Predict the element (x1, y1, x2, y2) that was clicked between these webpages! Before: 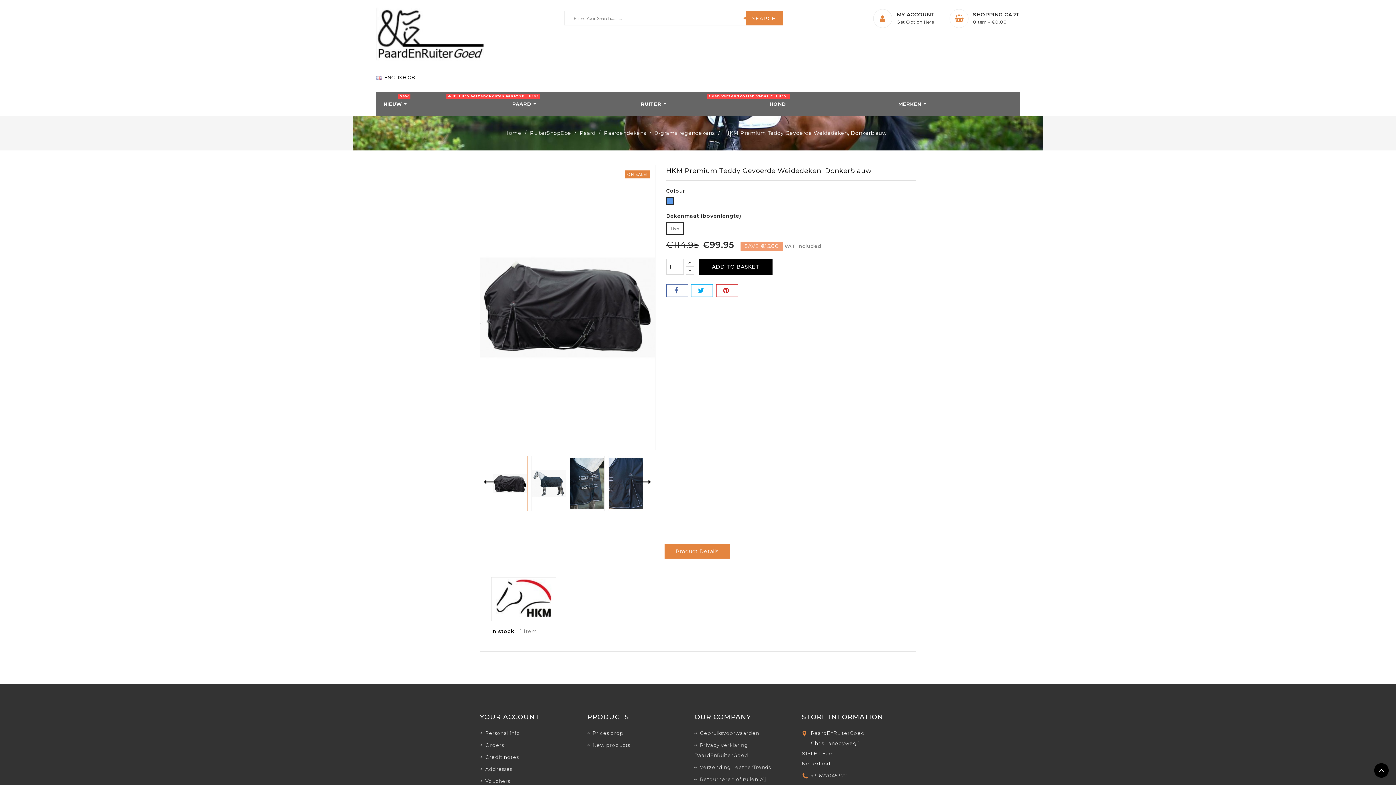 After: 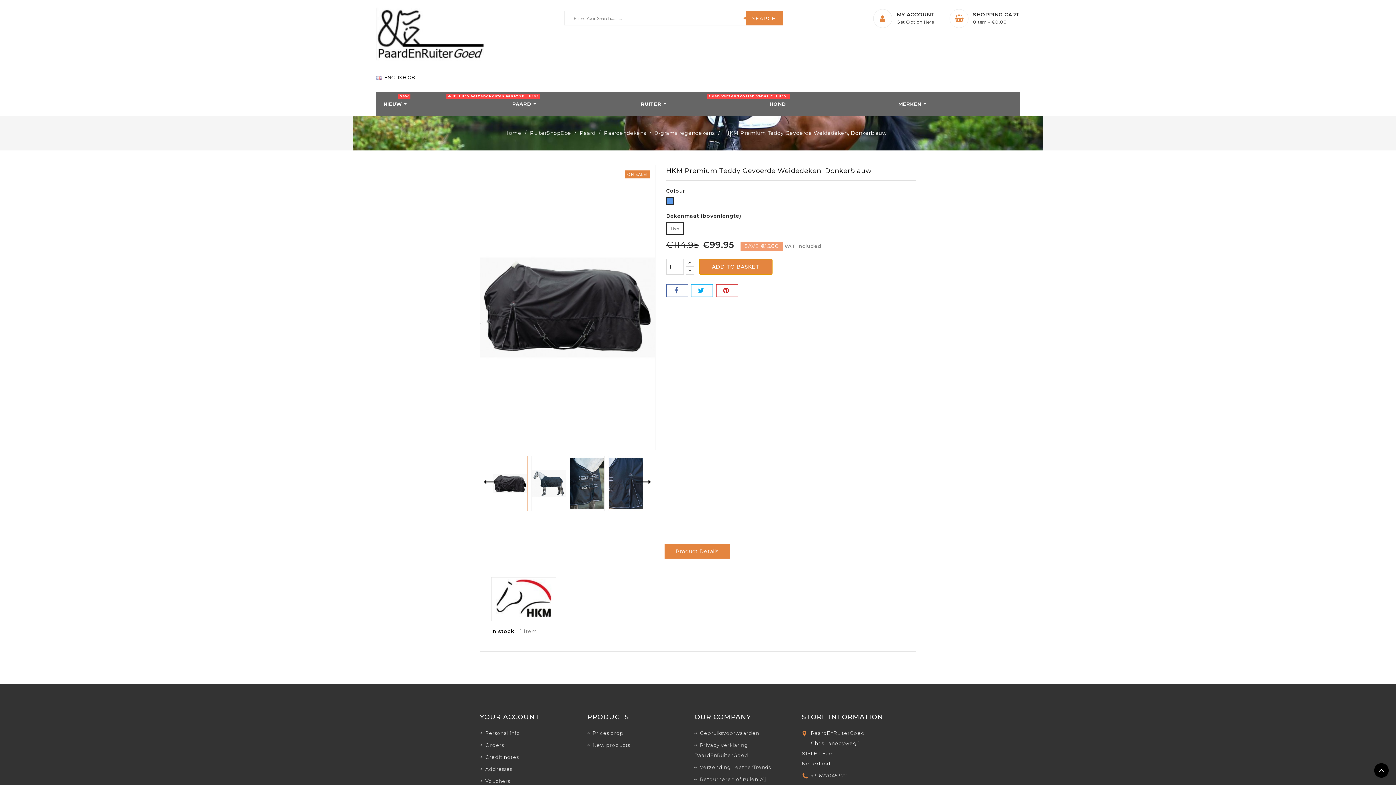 Action: bbox: (699, 258, 772, 274) label: ADD TO BASKET